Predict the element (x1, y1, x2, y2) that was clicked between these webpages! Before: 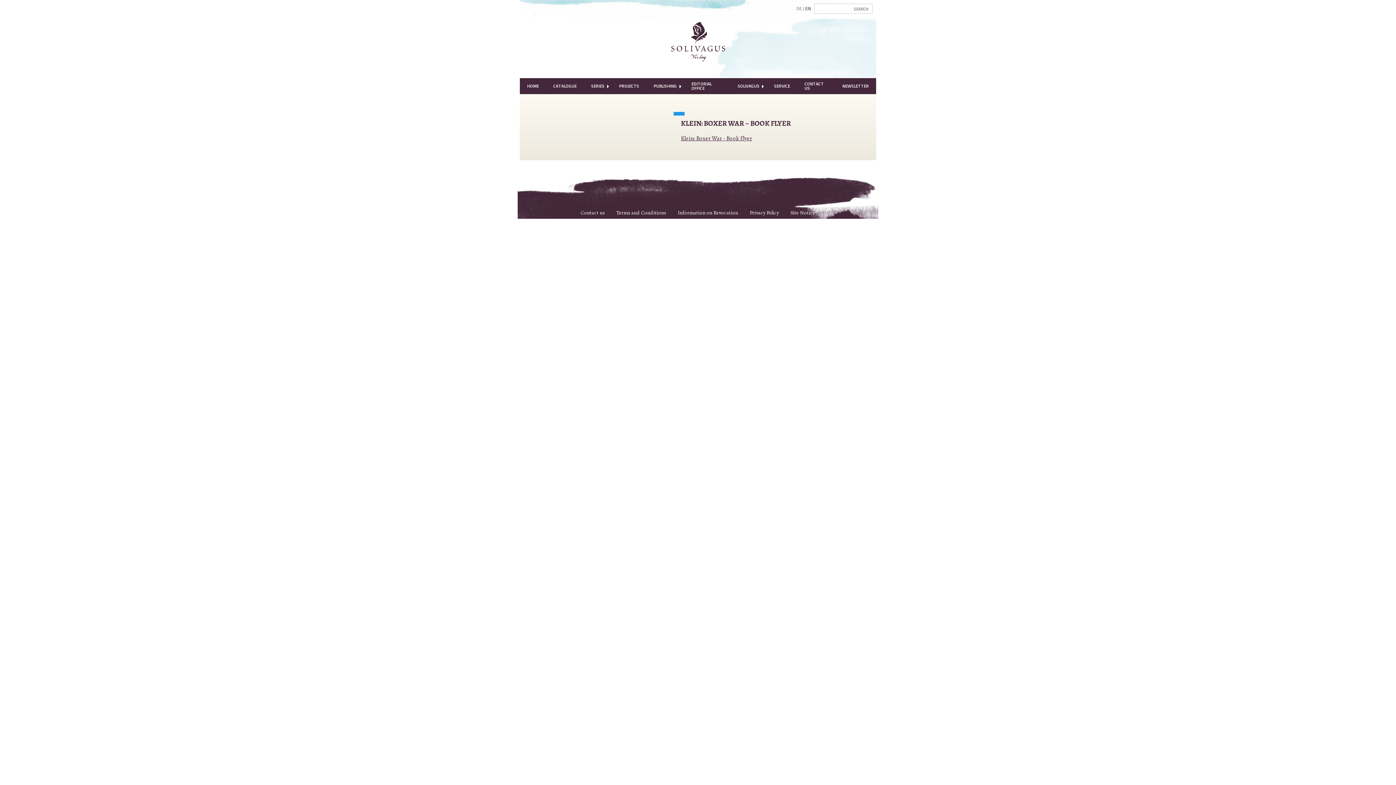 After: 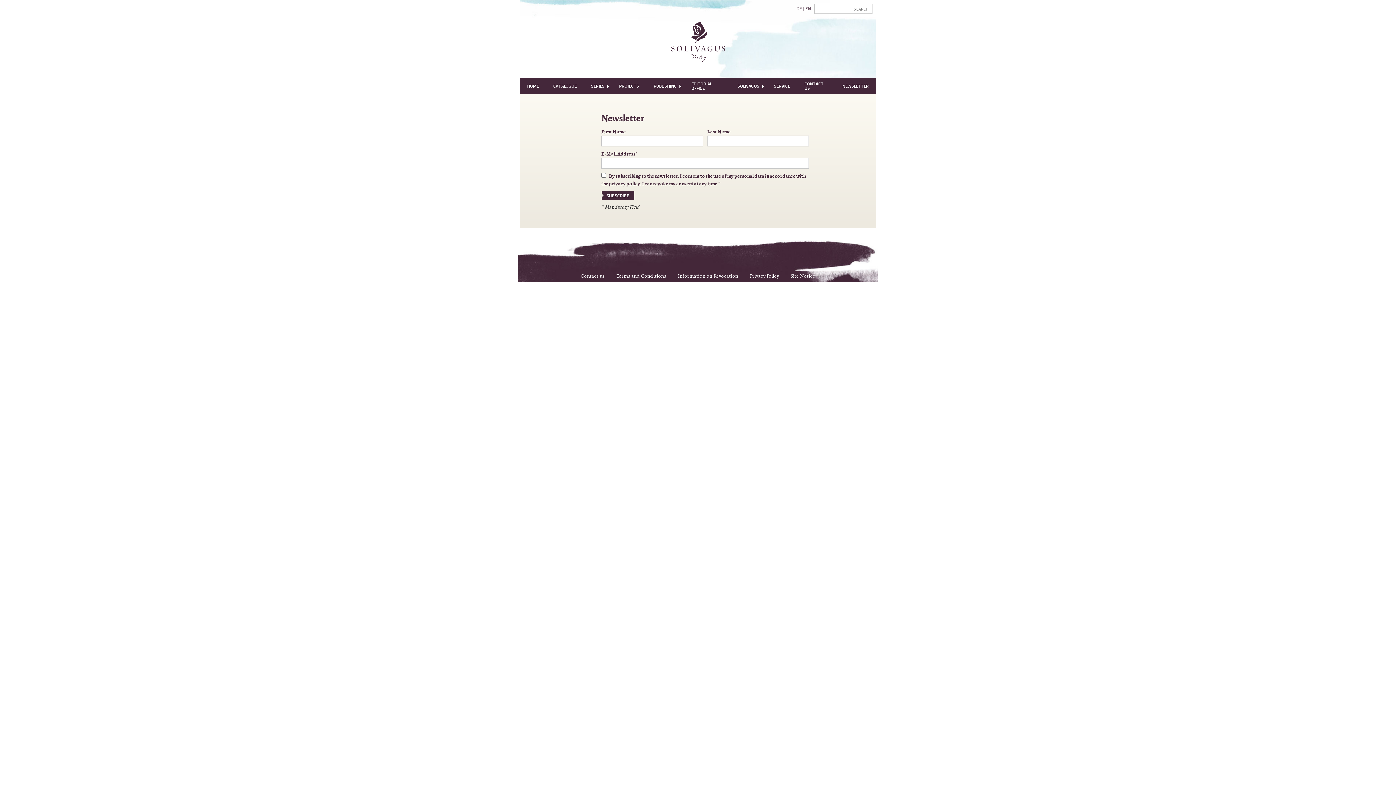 Action: bbox: (835, 80, 876, 92) label: NEWSLETTER